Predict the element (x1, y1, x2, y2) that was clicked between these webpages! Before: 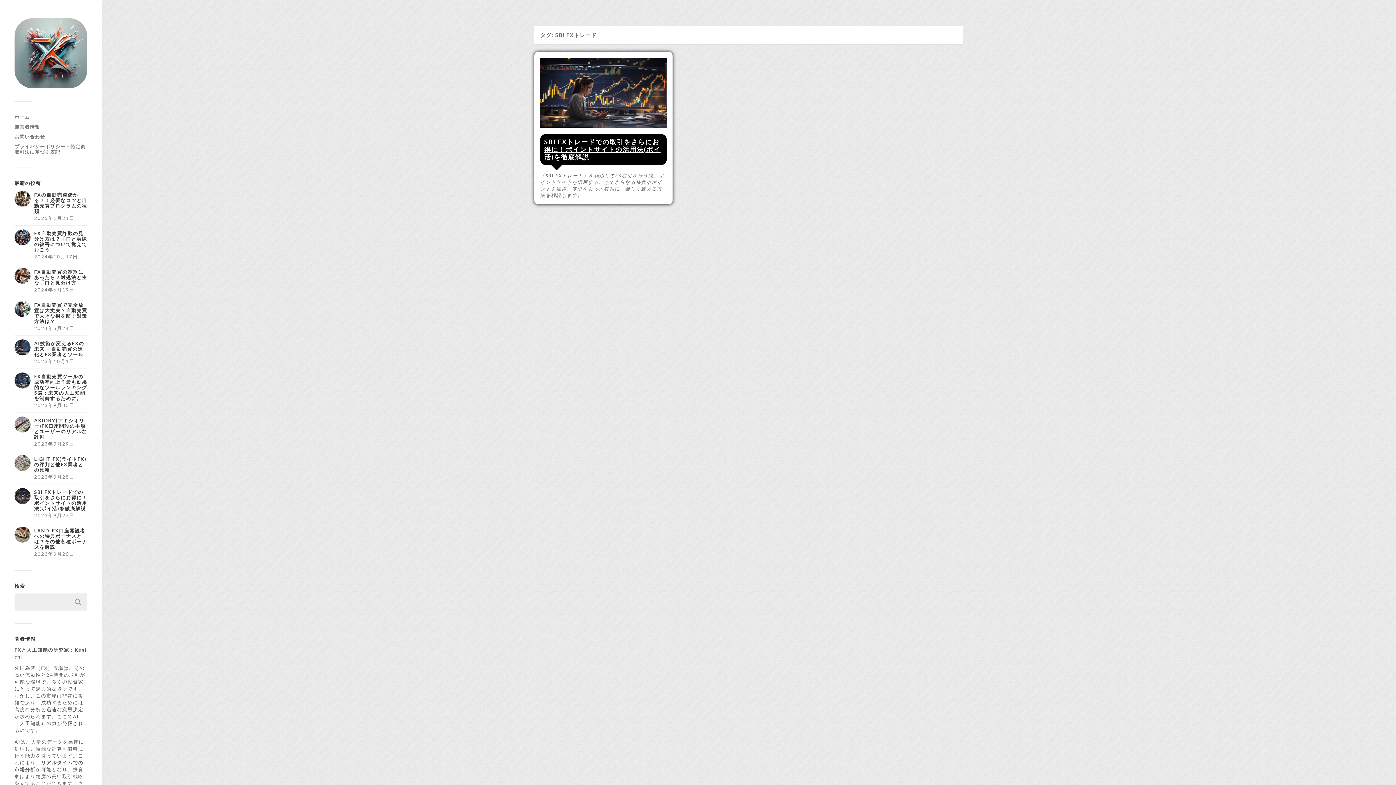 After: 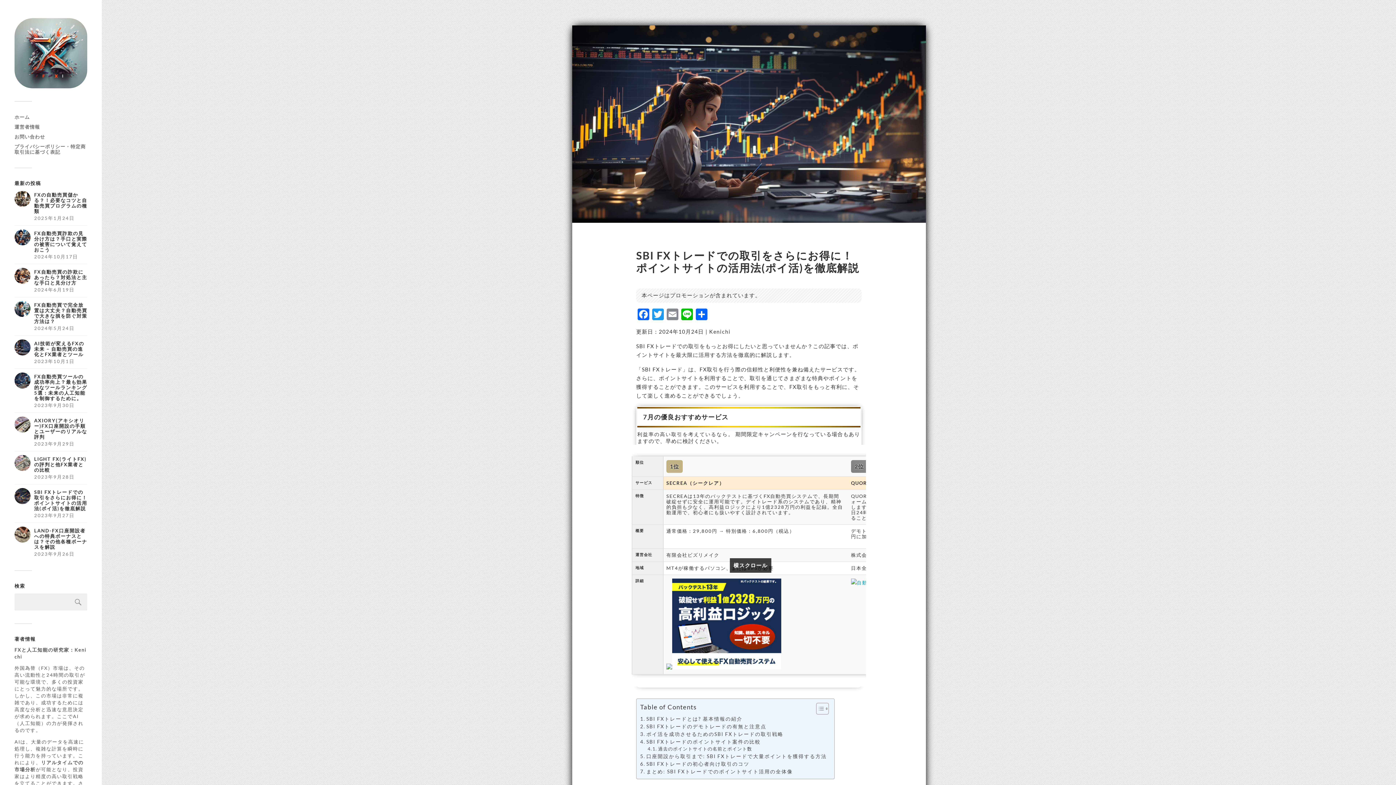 Action: bbox: (544, 137, 660, 161) label: SBI FXトレードでの取引をさらにお得に！ポイントサイトの活用法(ポイ活)を徹底解説